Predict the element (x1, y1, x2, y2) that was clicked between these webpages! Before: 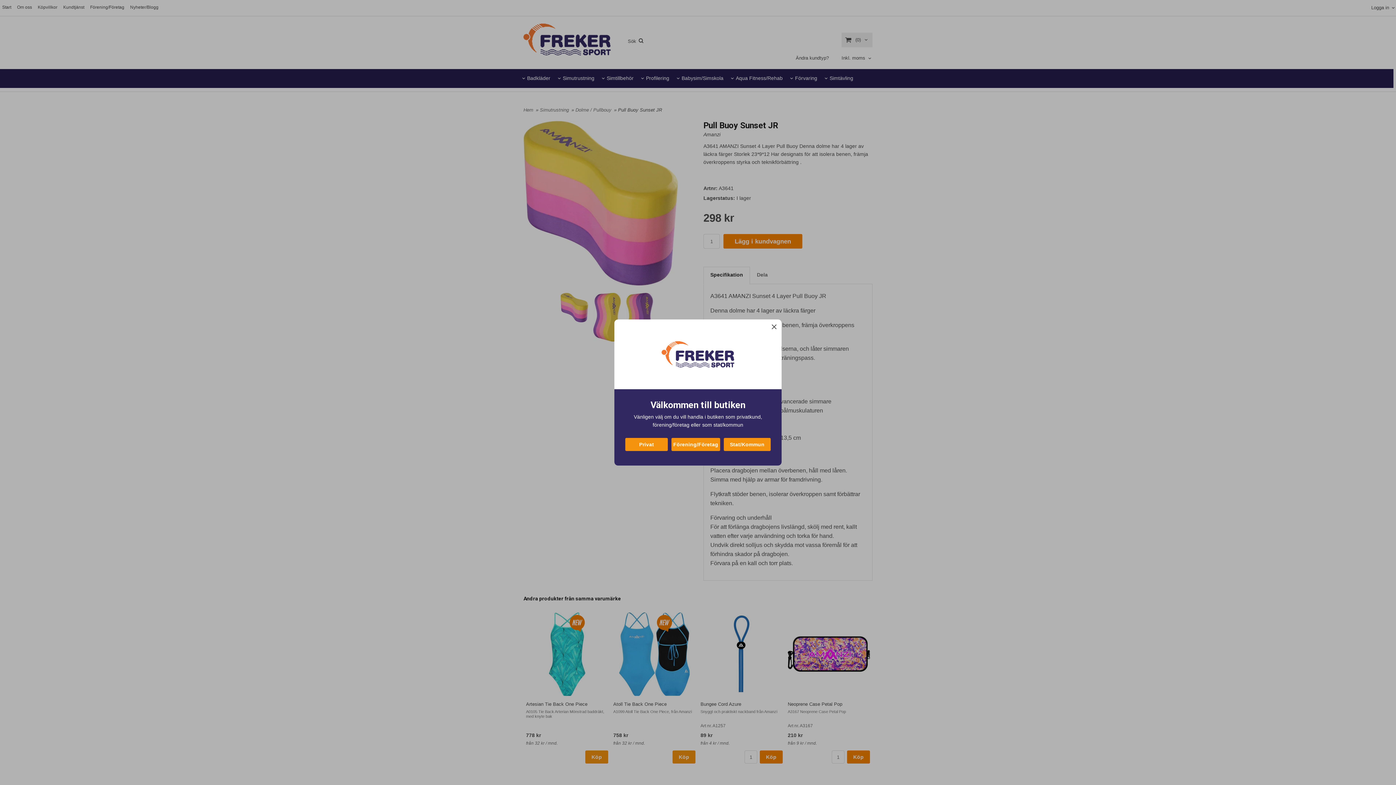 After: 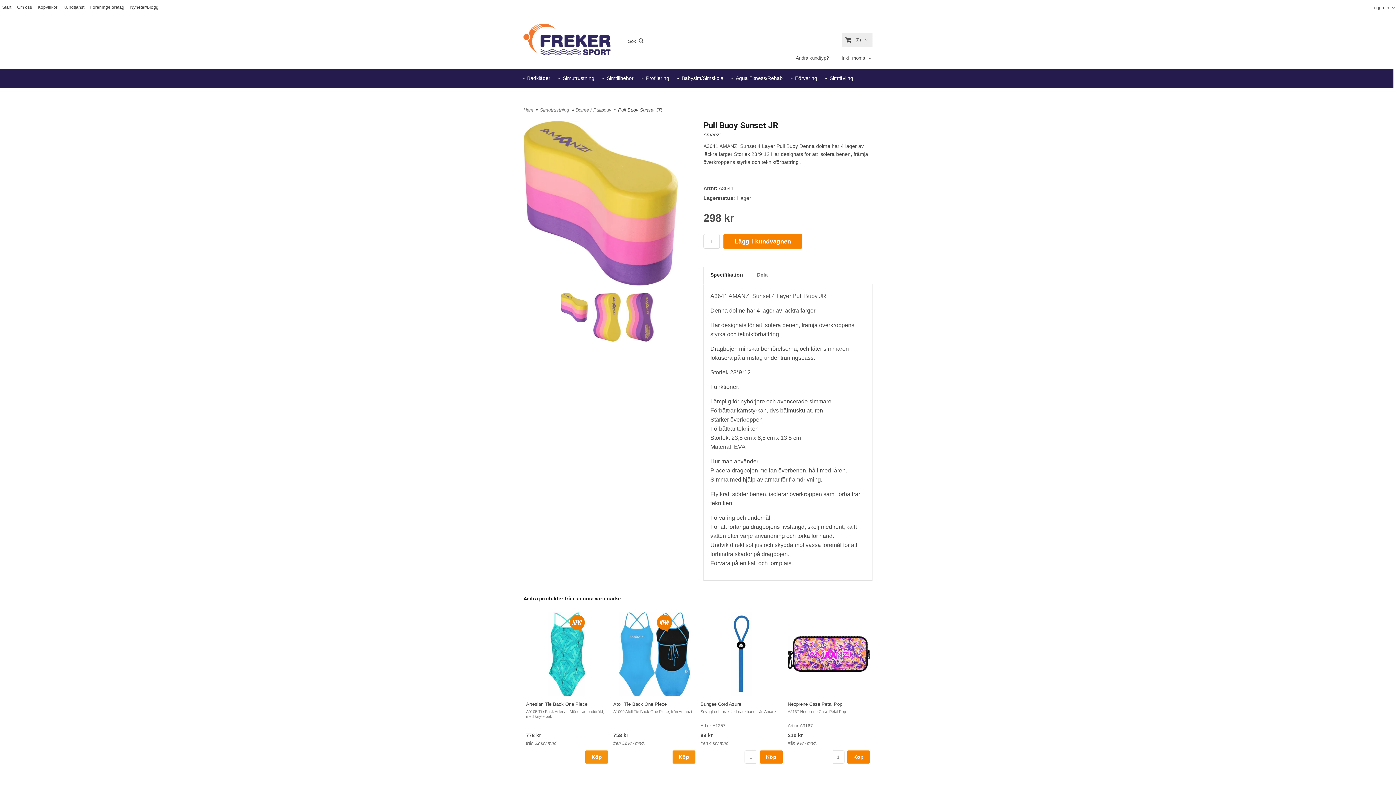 Action: bbox: (625, 438, 668, 451) label: Privat